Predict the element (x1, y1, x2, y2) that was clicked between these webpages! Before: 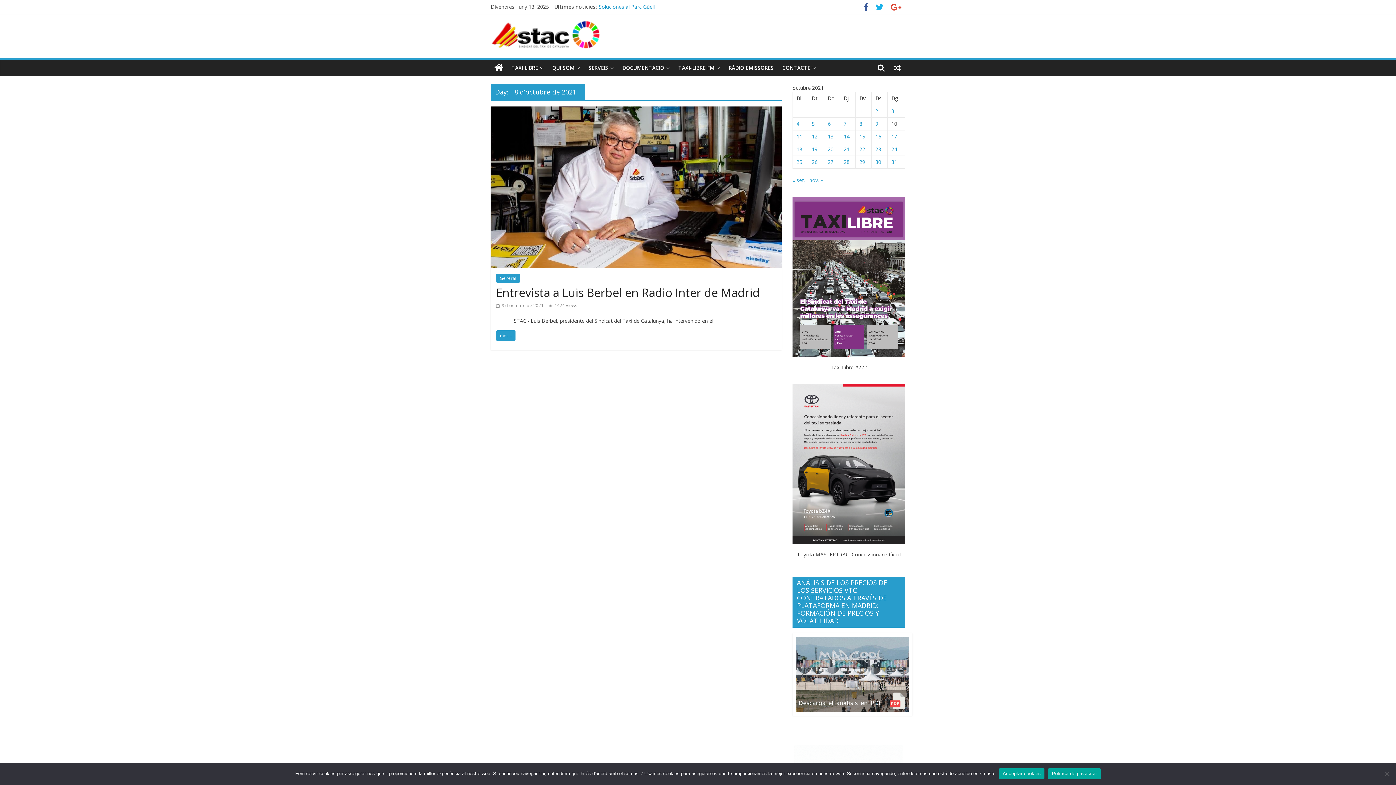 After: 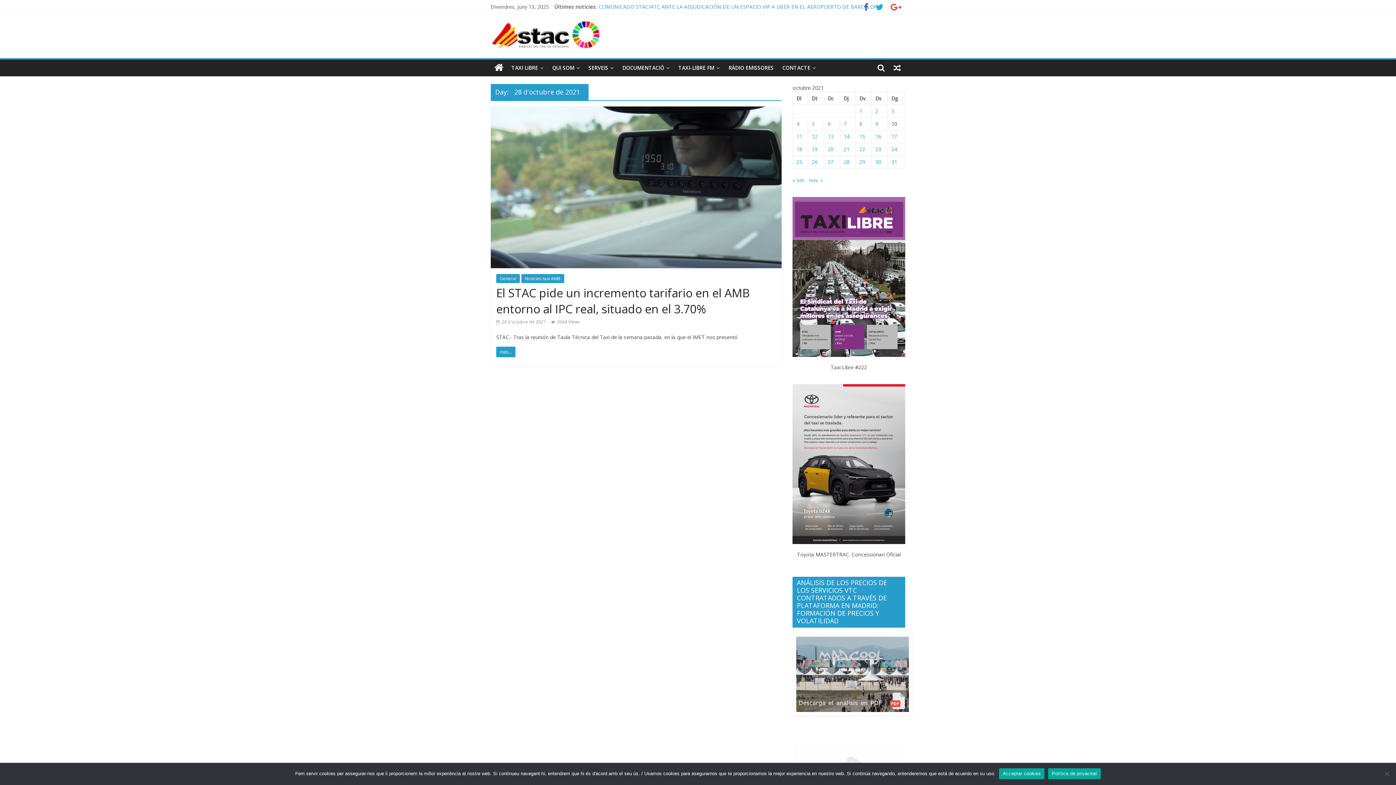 Action: bbox: (844, 158, 849, 165) label: Entrades publicades el 28 de October de 2021